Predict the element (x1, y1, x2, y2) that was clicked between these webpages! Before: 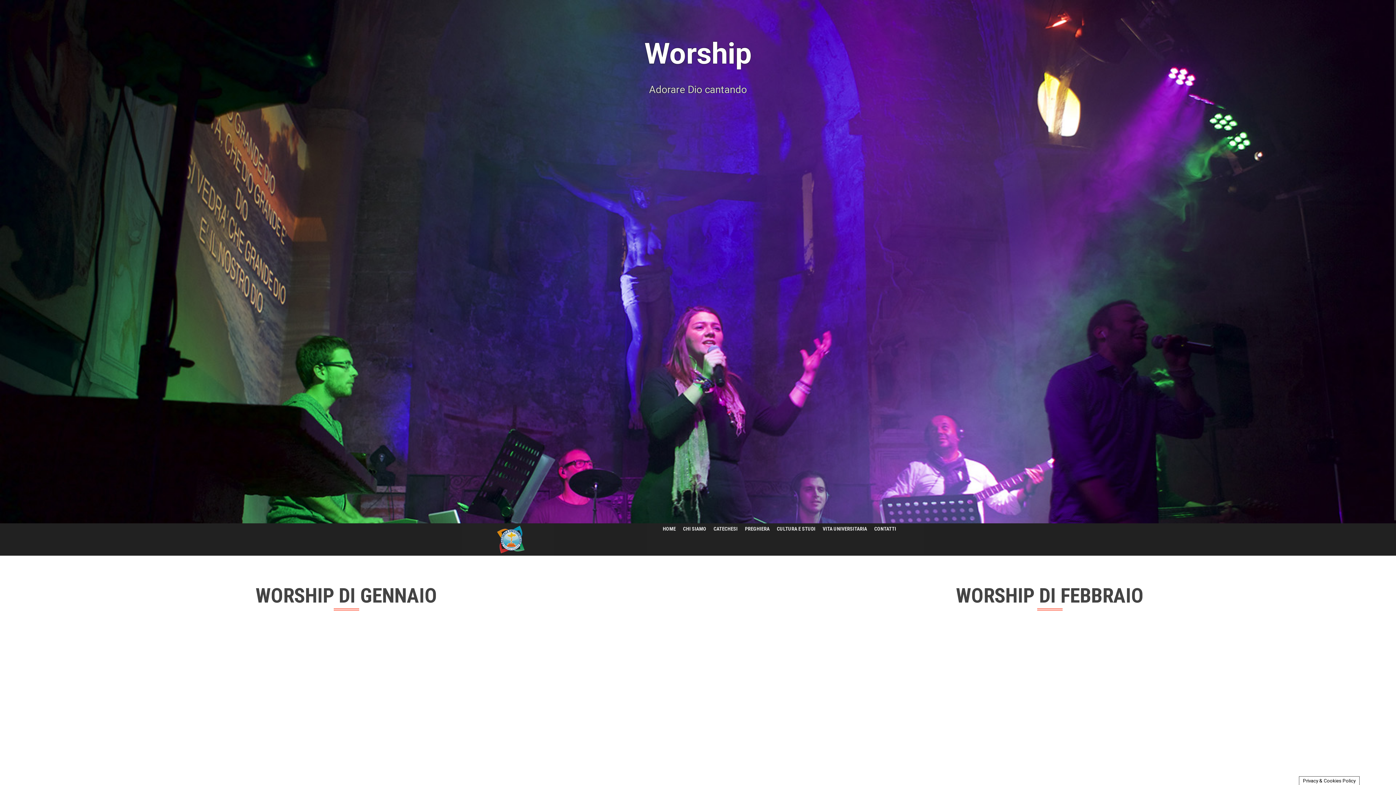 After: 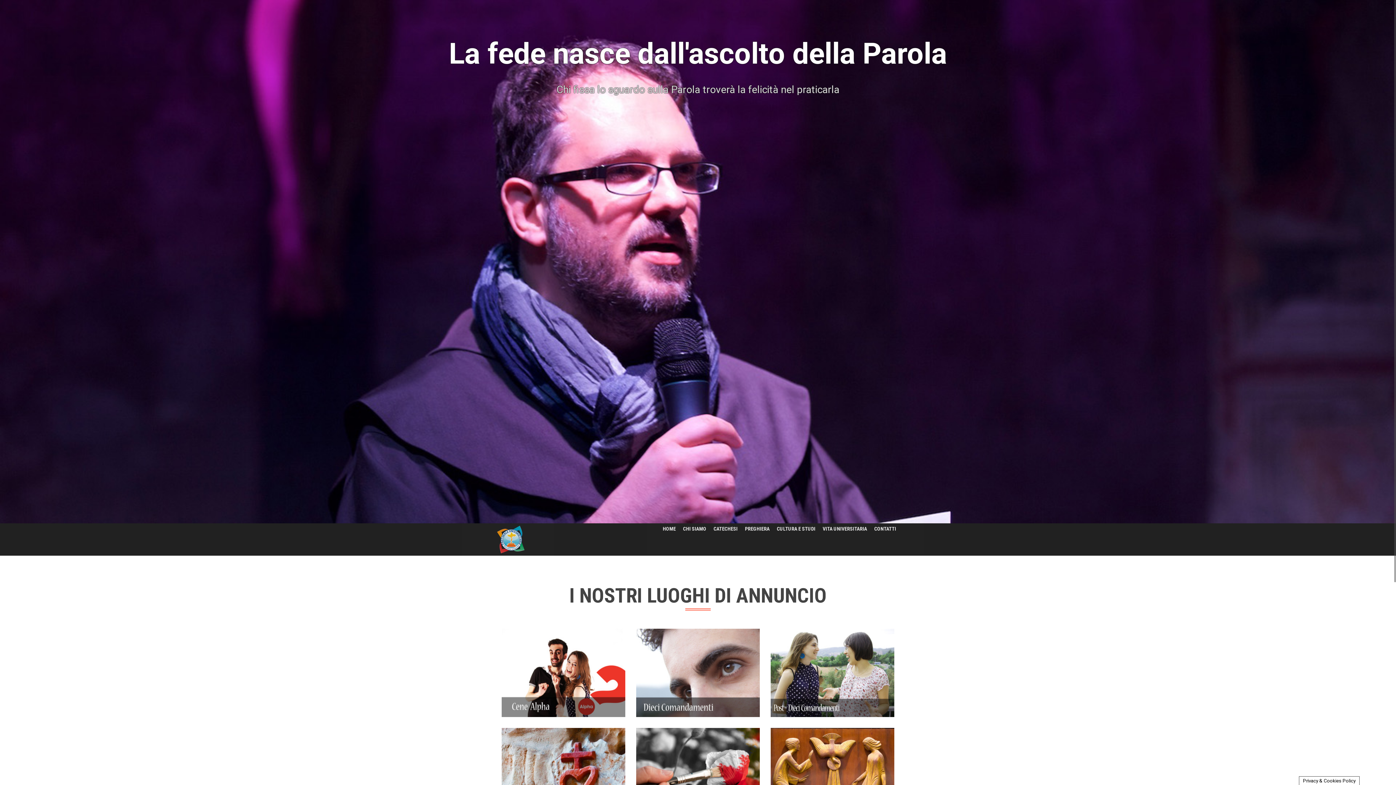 Action: bbox: (713, 525, 737, 533) label: CATECHESI